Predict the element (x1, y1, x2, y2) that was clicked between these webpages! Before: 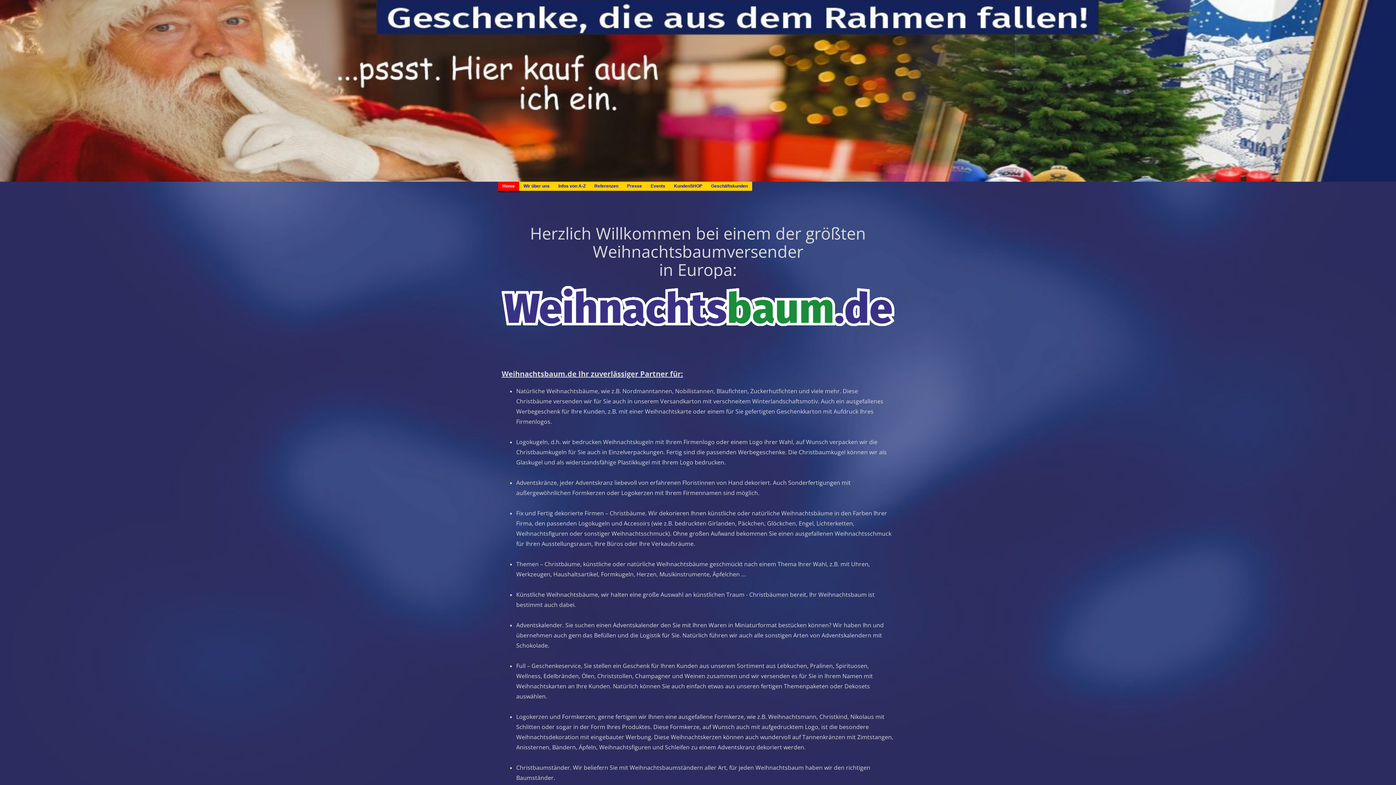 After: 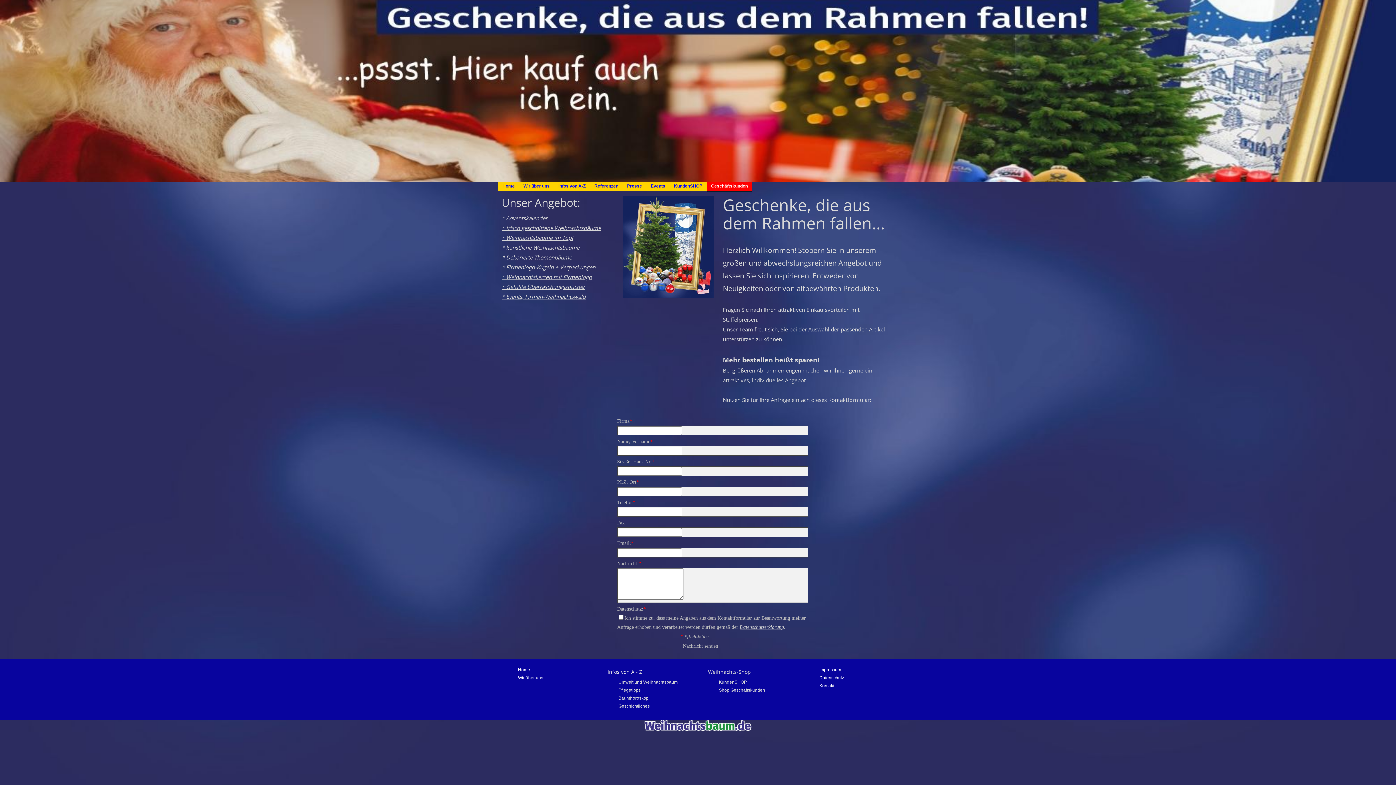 Action: bbox: (706, 181, 752, 190) label: Geschäftskunden